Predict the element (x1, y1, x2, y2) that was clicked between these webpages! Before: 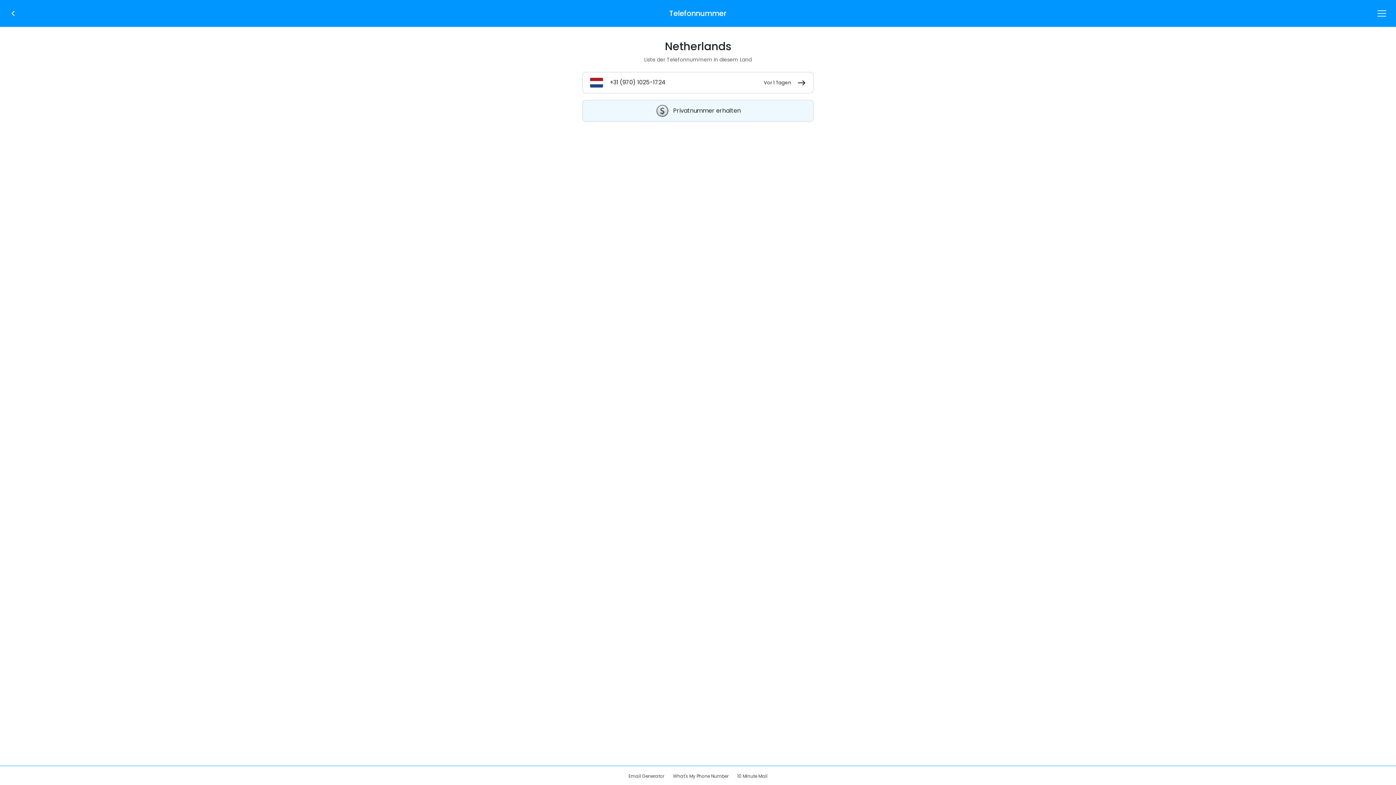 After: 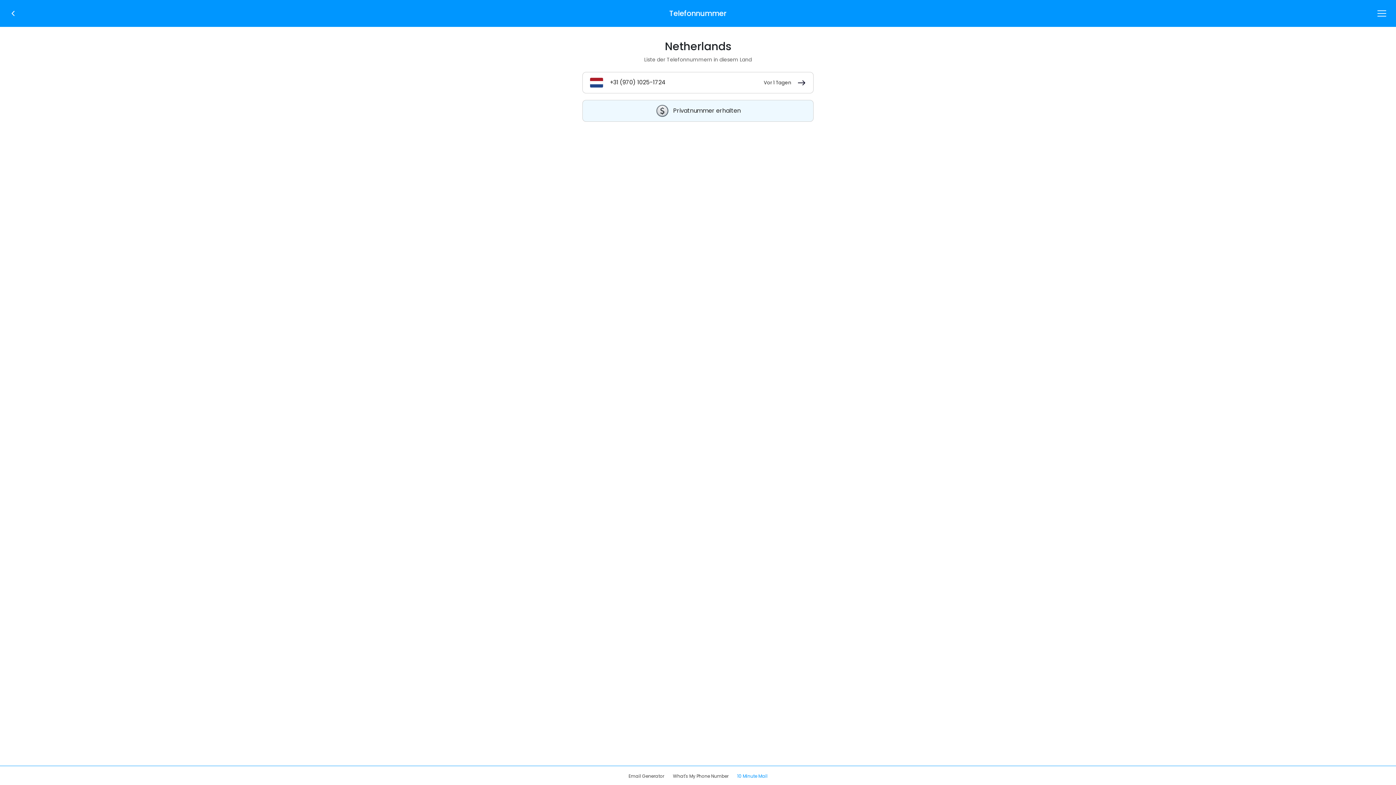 Action: label: 10 Minute Mail bbox: (733, 771, 771, 781)